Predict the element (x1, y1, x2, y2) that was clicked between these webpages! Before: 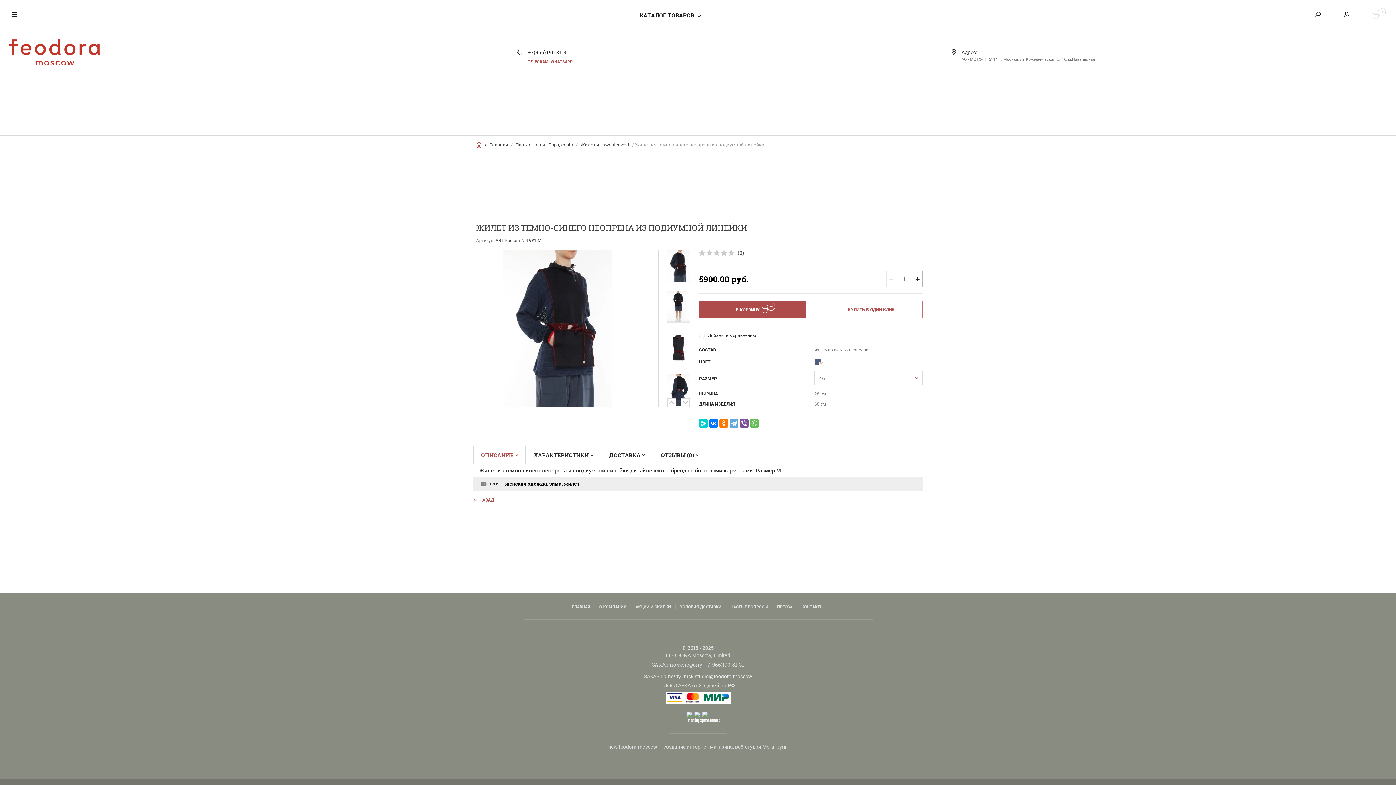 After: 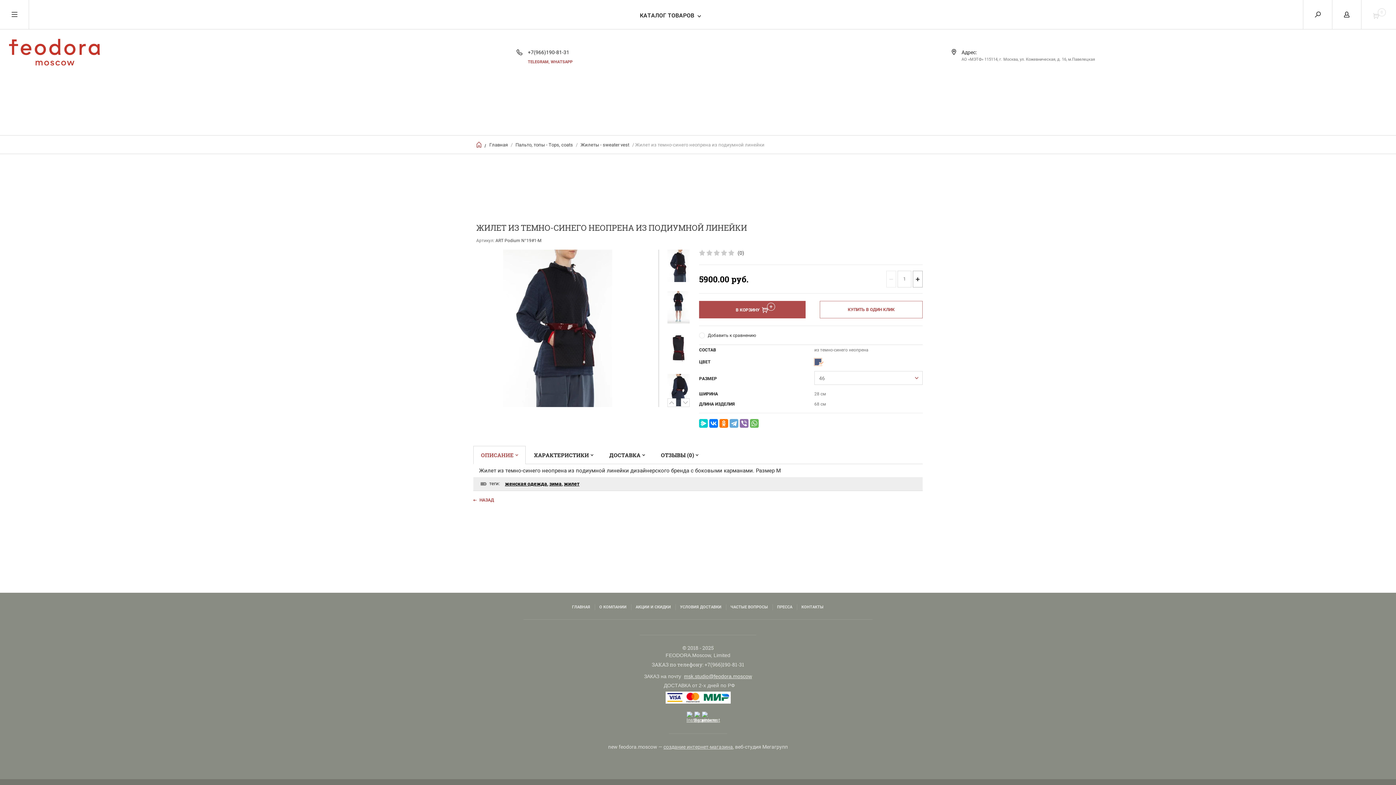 Action: bbox: (740, 419, 748, 427)